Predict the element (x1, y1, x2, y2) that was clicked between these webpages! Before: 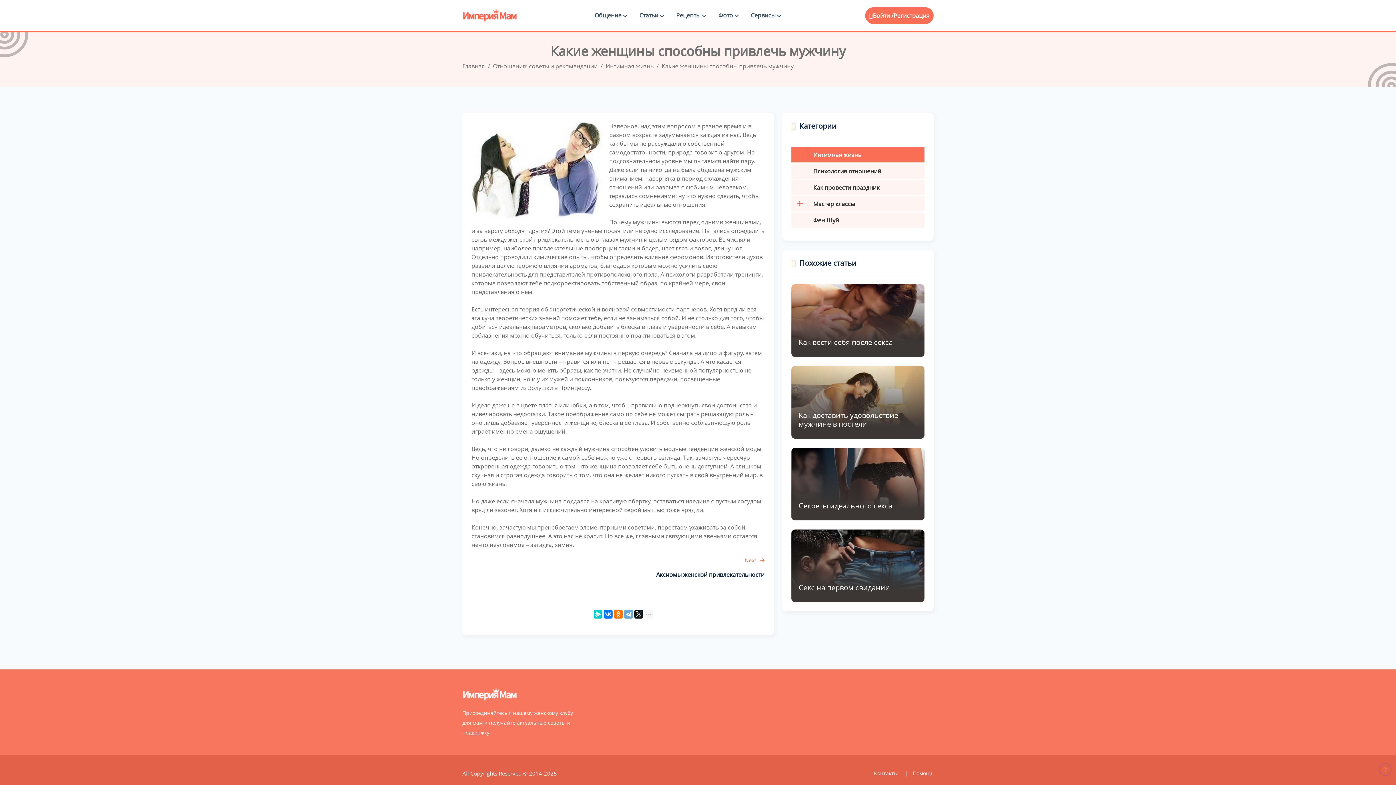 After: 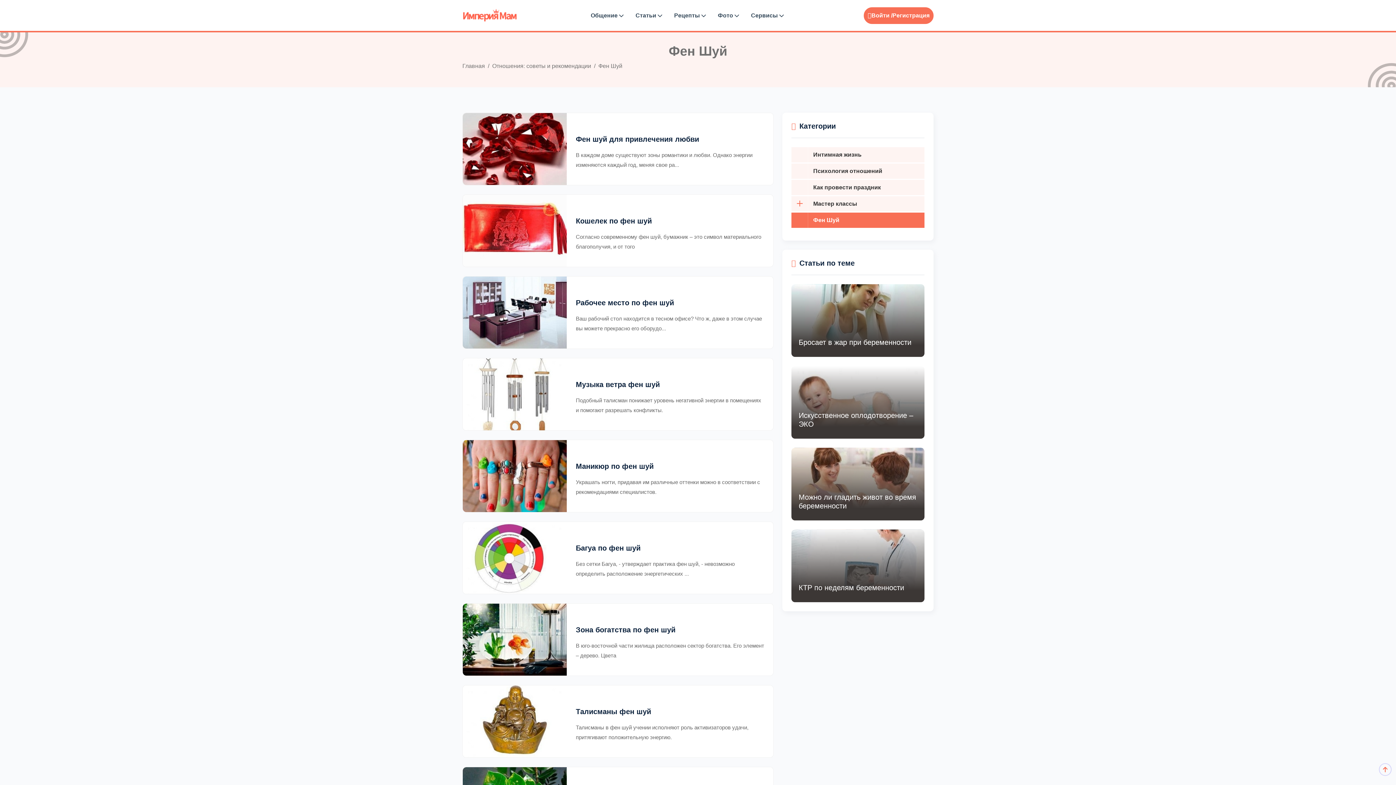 Action: bbox: (791, 212, 924, 228) label: Фен Шуй